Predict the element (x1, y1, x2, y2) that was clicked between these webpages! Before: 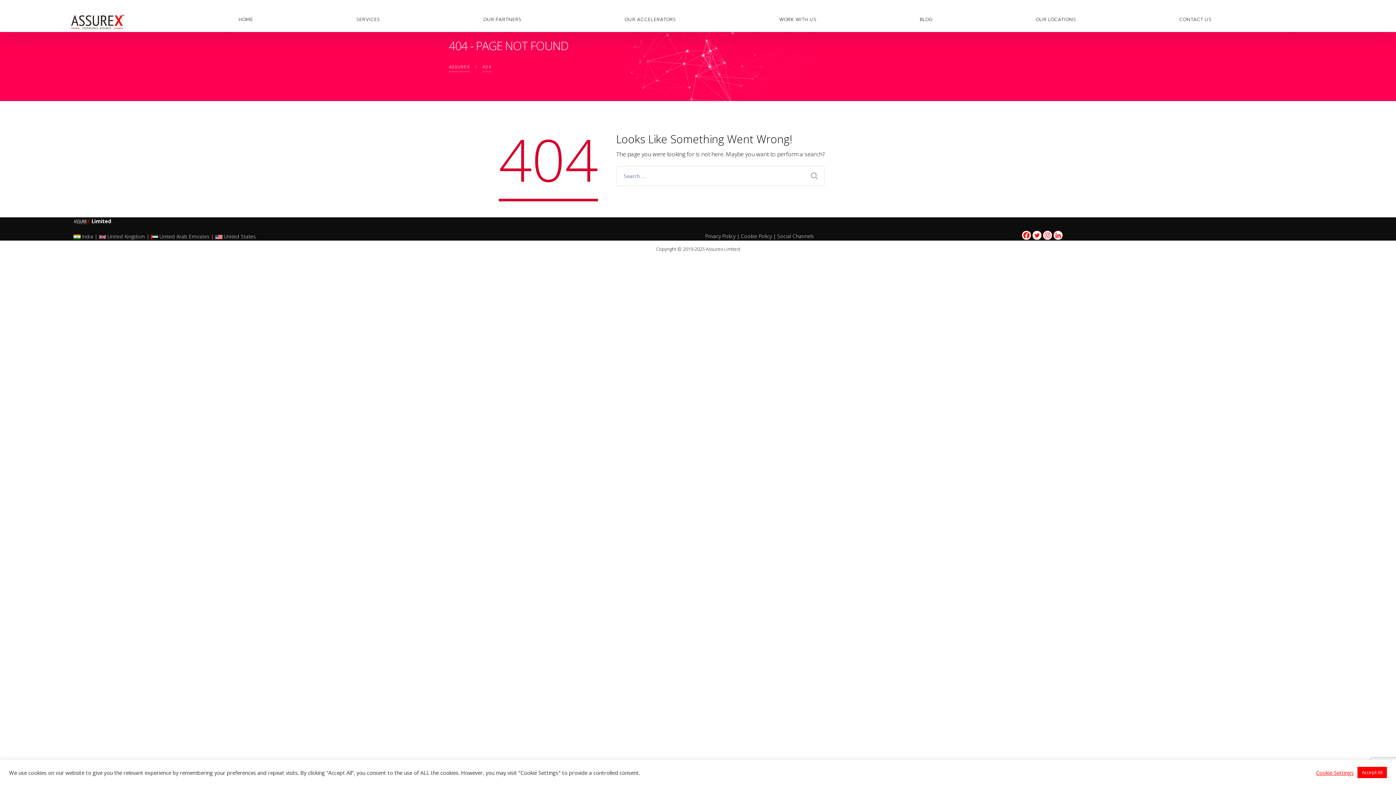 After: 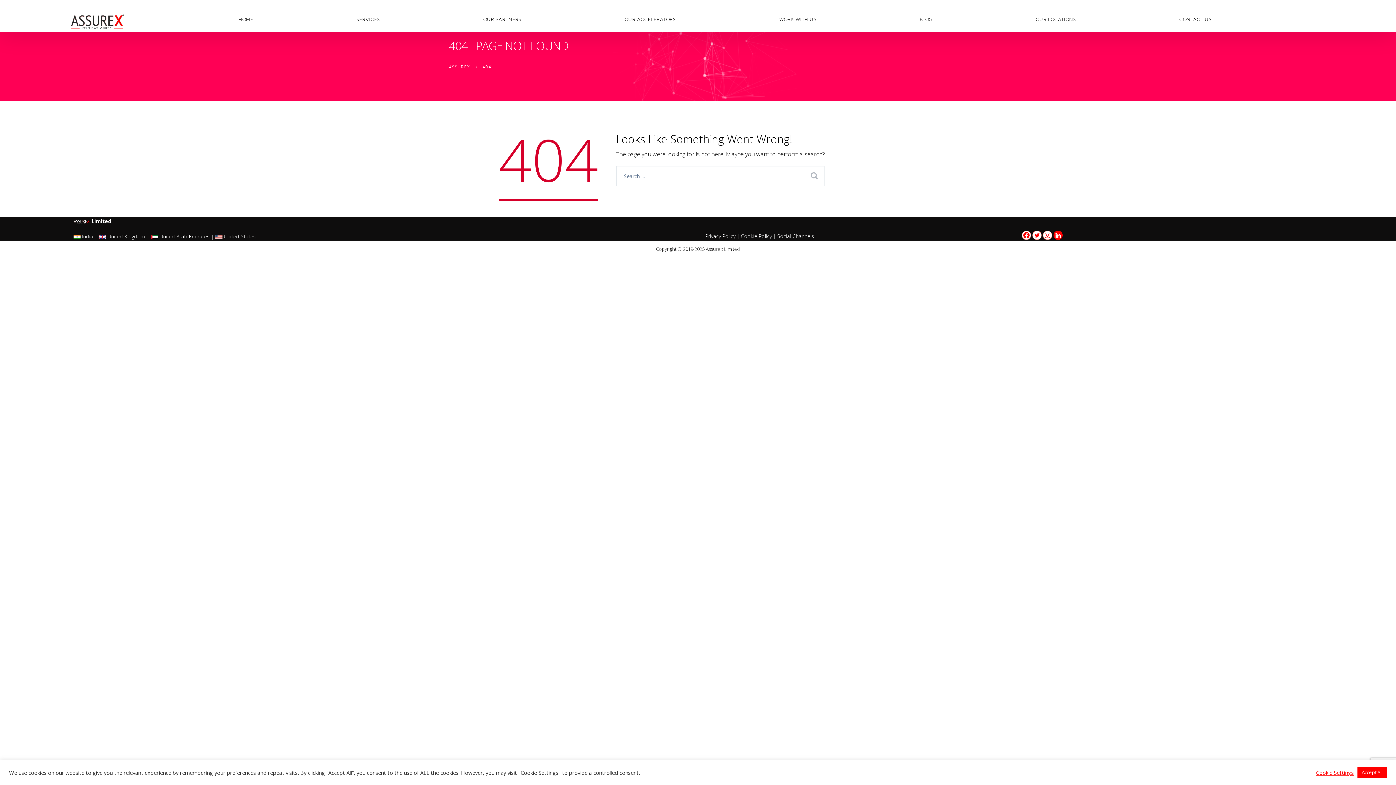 Action: bbox: (1053, 230, 1063, 240)